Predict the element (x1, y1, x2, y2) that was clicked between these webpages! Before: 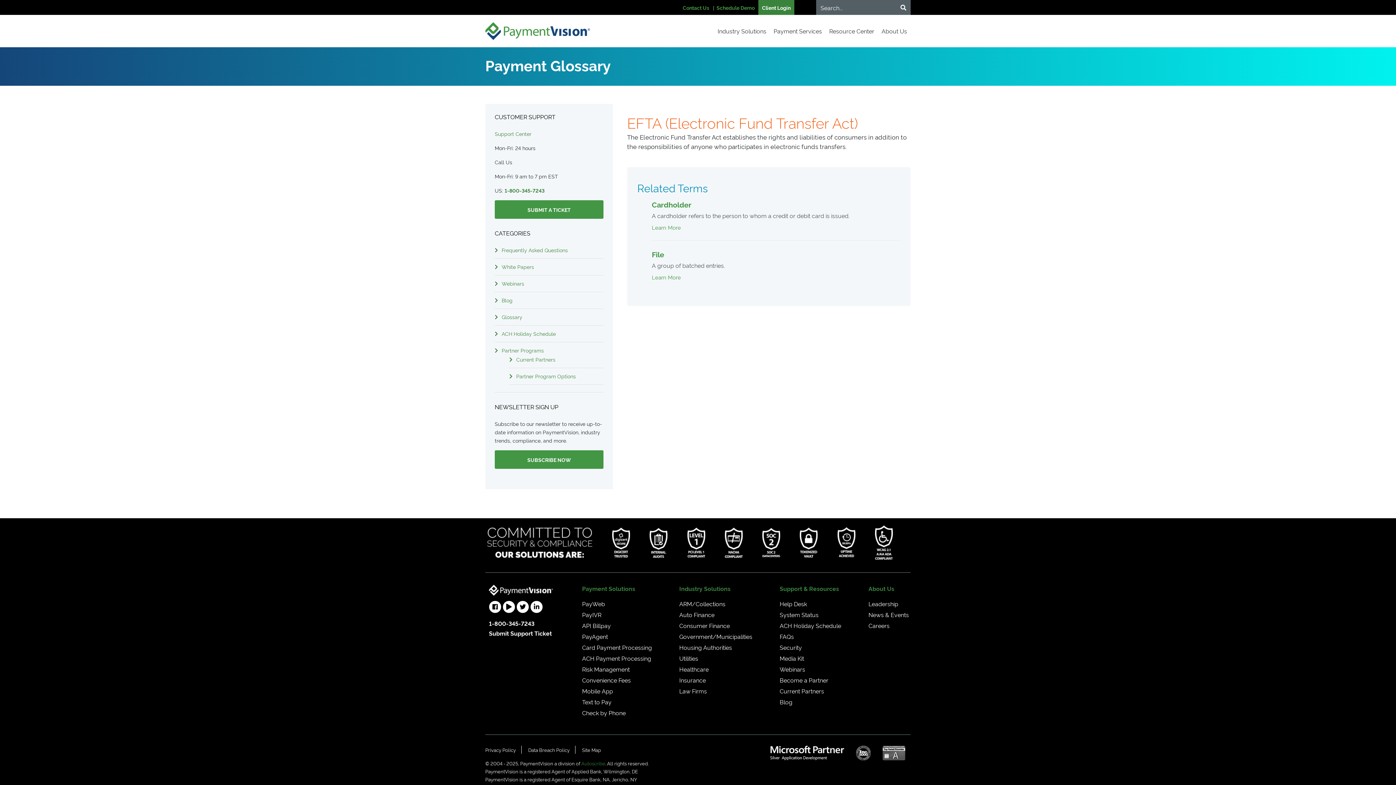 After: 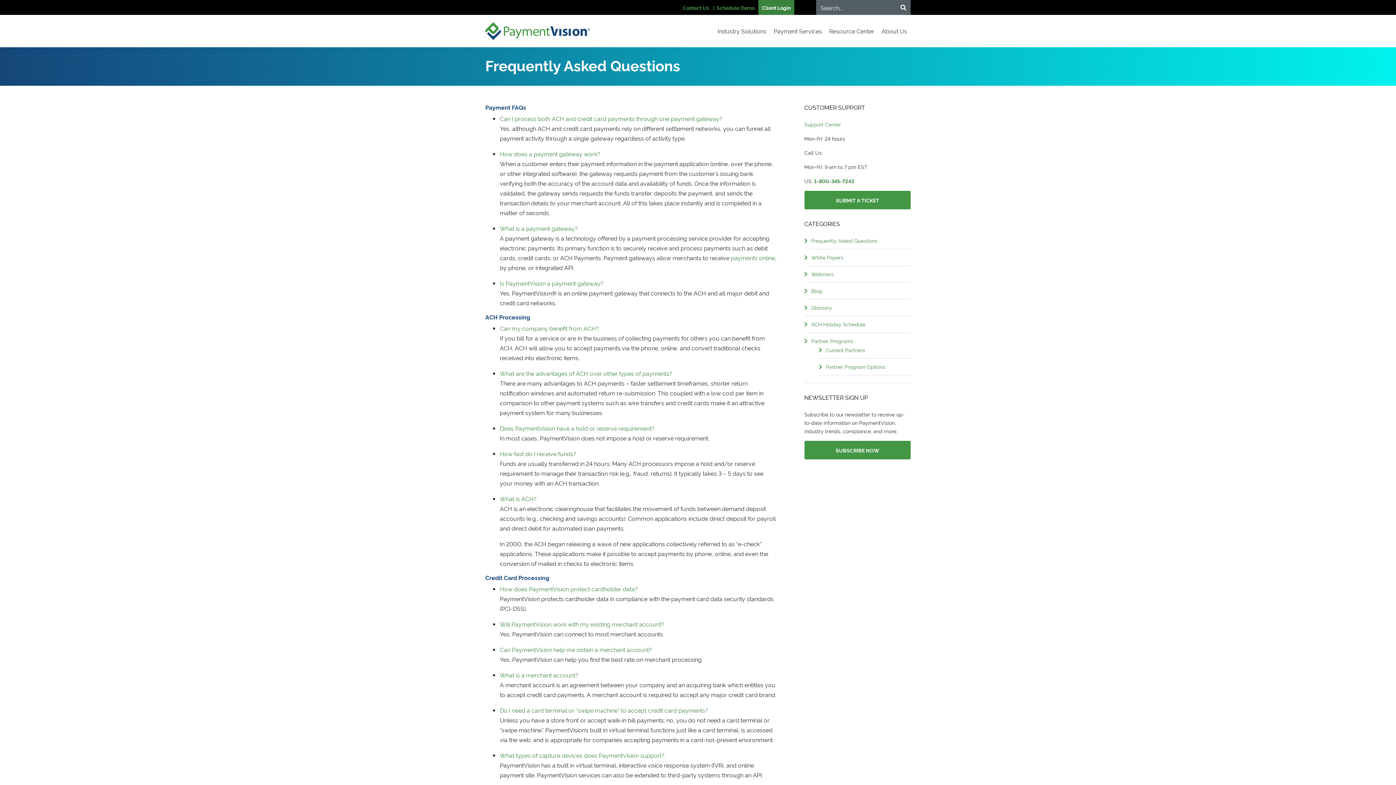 Action: bbox: (501, 246, 568, 253) label: Frequently Asked Questions